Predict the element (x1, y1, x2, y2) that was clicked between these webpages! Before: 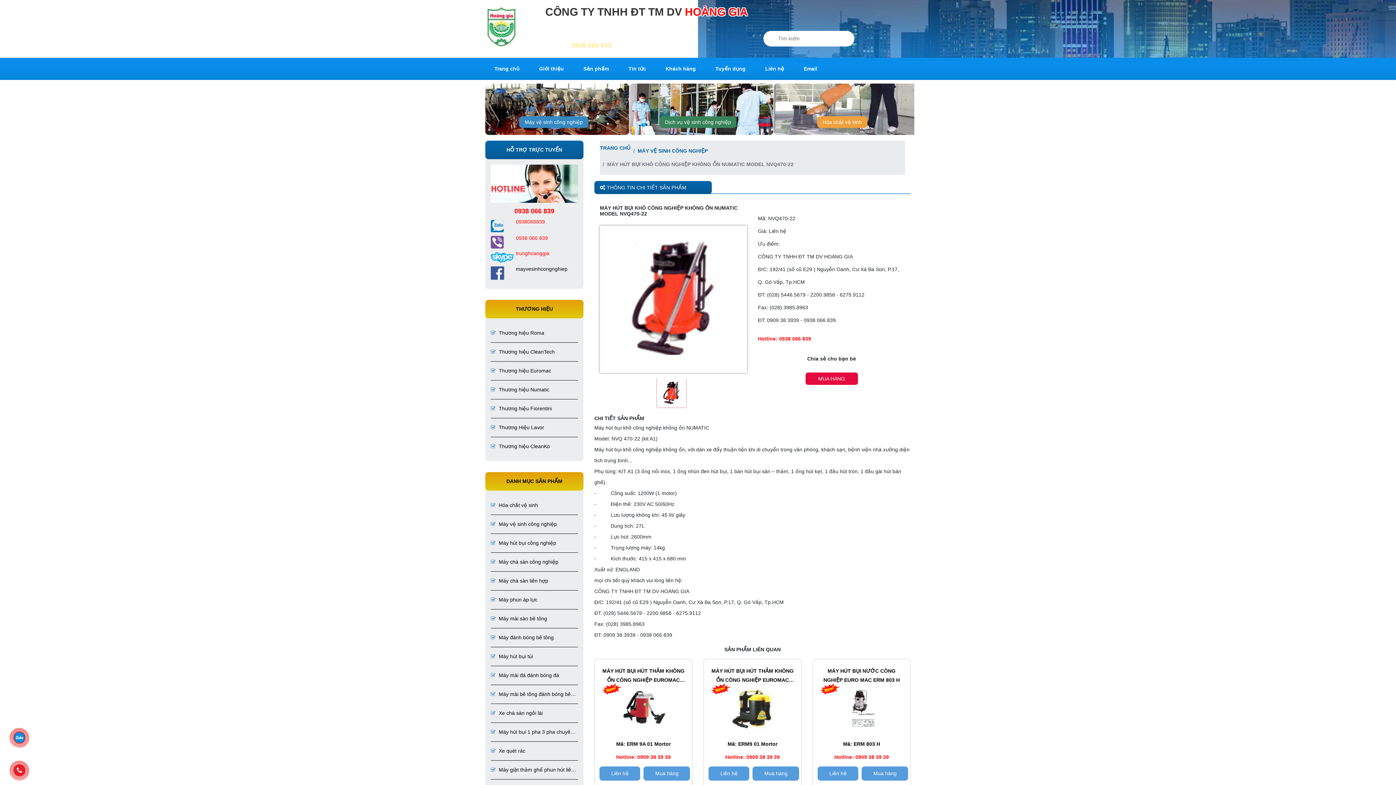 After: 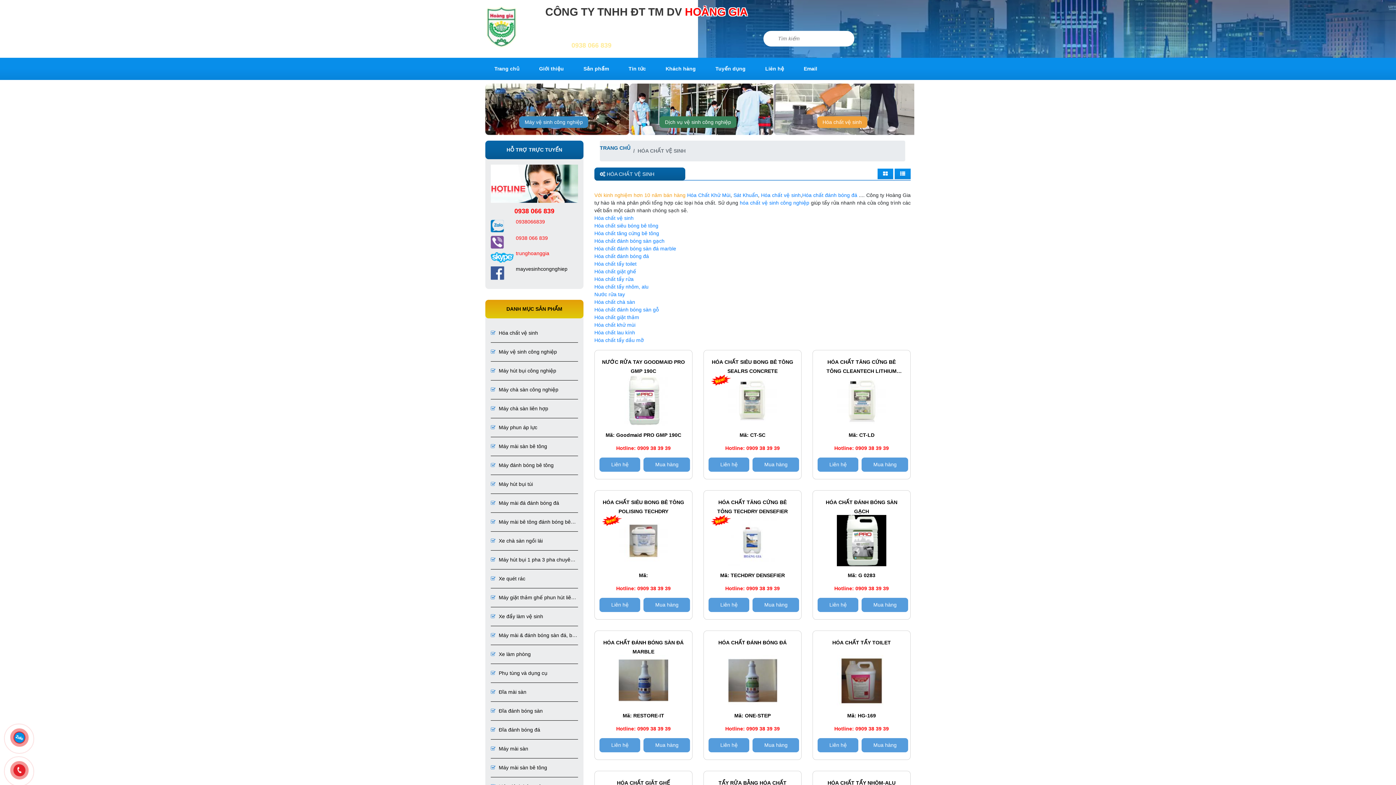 Action: bbox: (773, 106, 917, 111)